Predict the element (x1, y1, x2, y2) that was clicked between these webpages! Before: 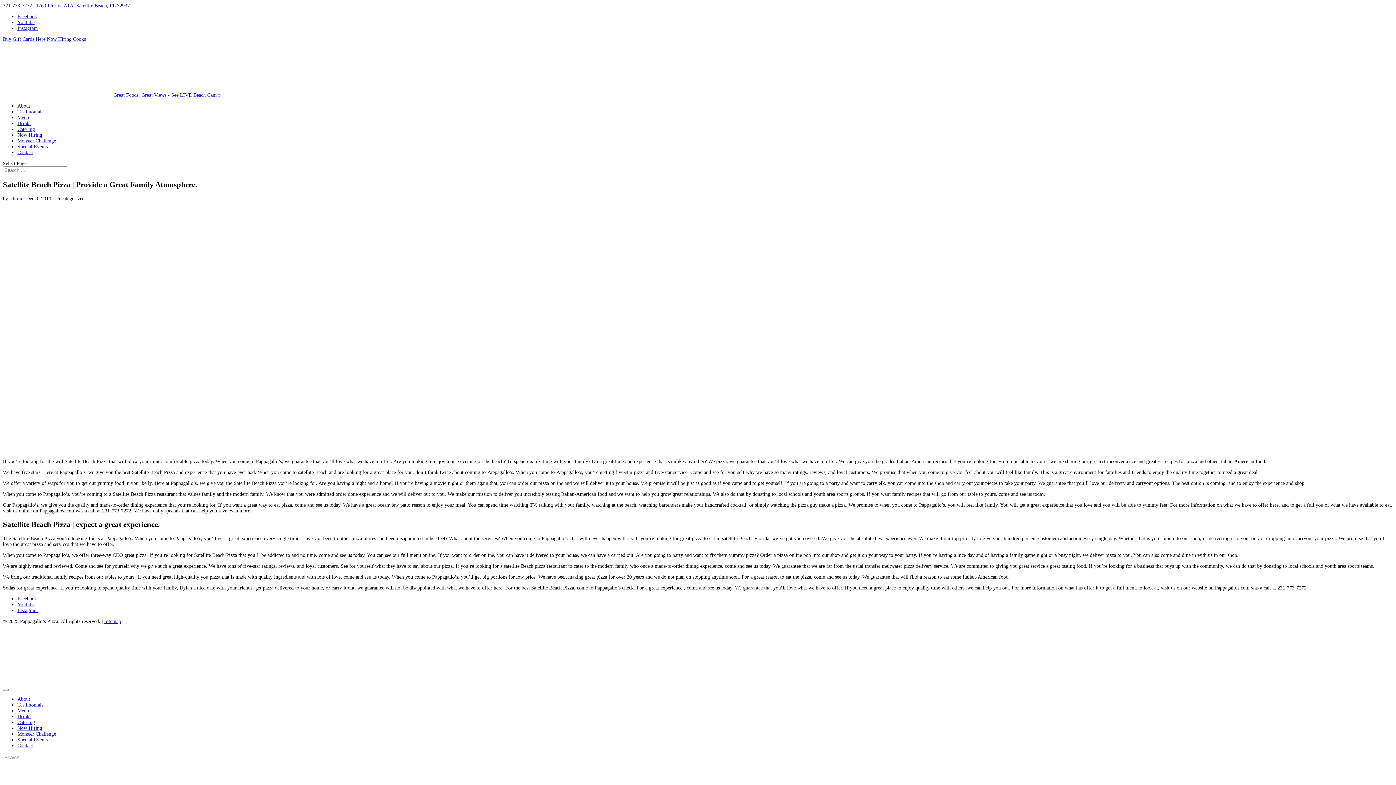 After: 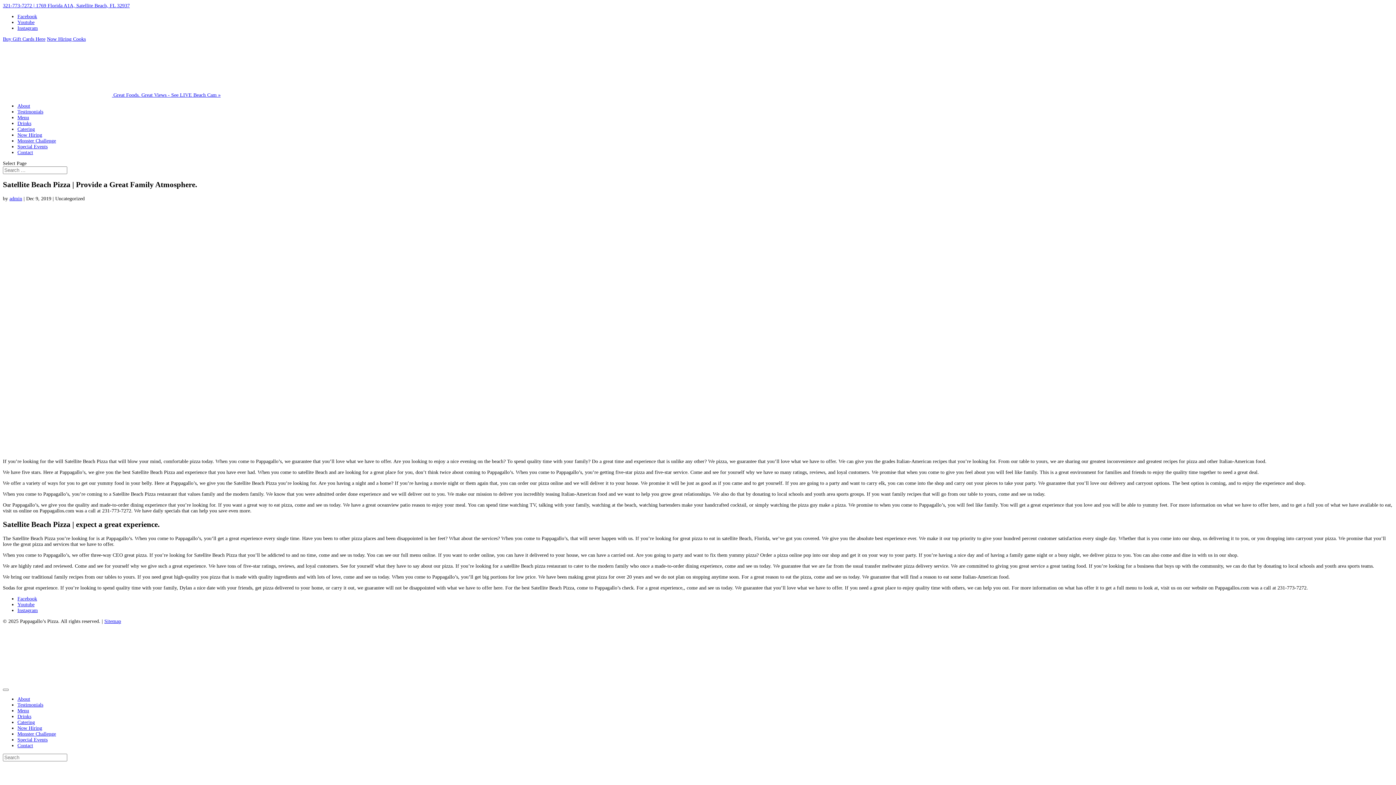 Action: bbox: (17, 596, 37, 601) label: Facebook